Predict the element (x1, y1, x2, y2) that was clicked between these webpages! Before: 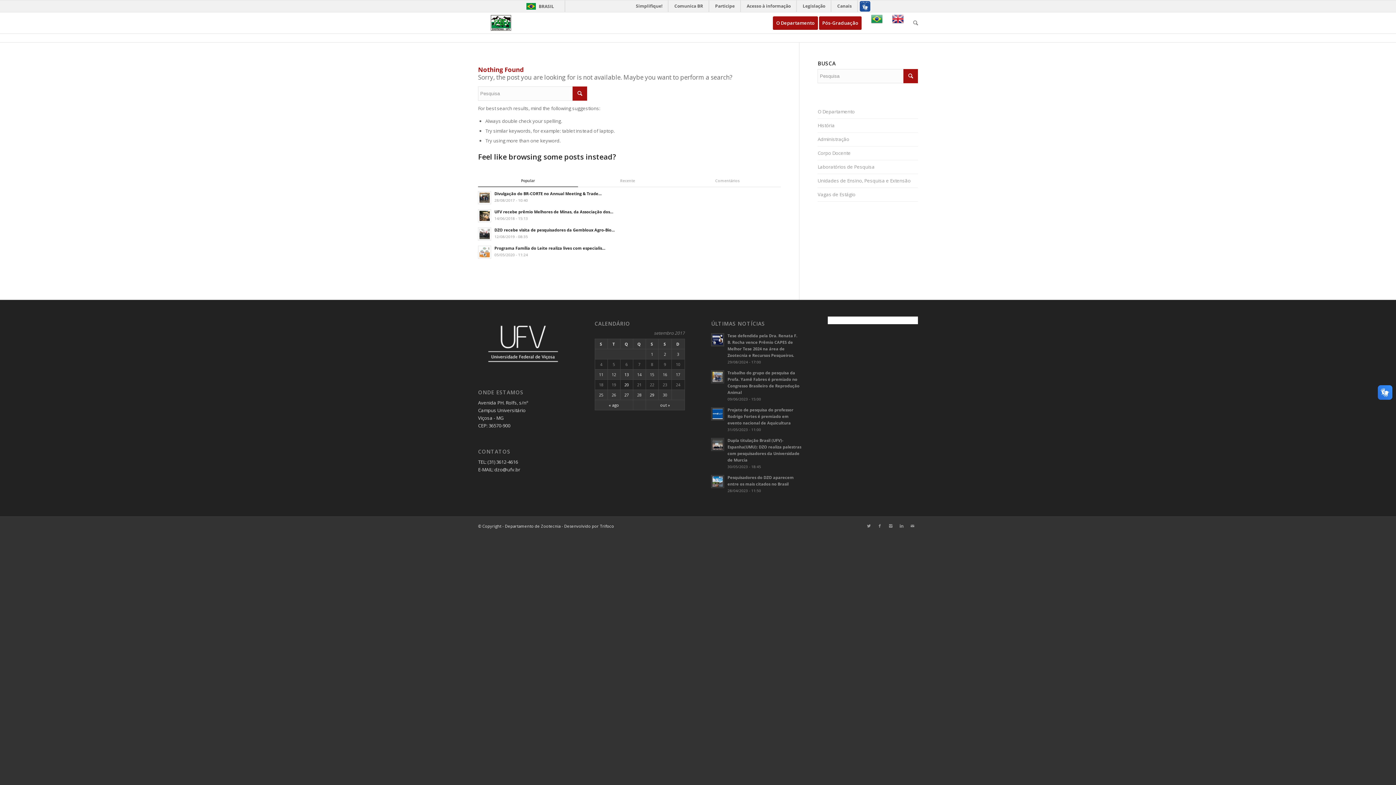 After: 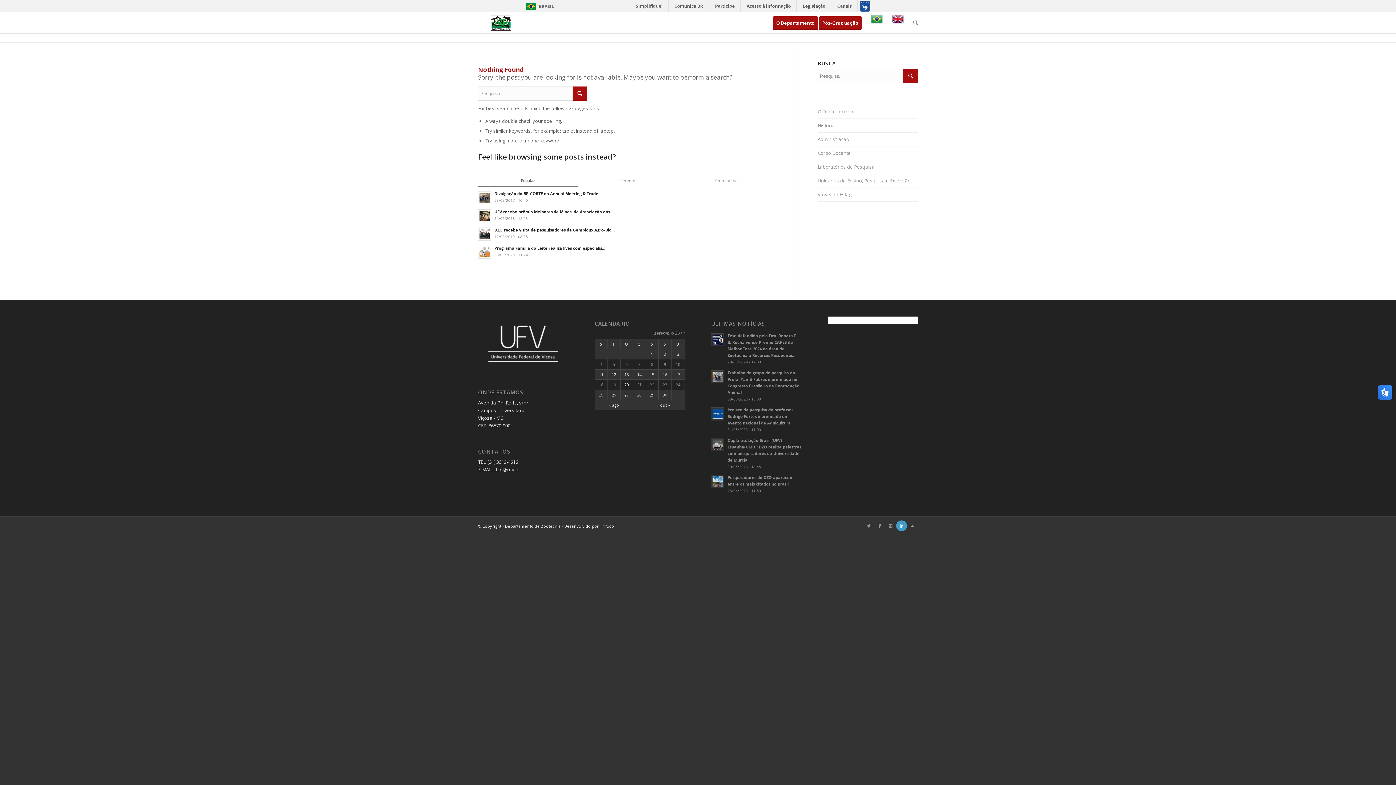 Action: bbox: (896, 520, 907, 531)